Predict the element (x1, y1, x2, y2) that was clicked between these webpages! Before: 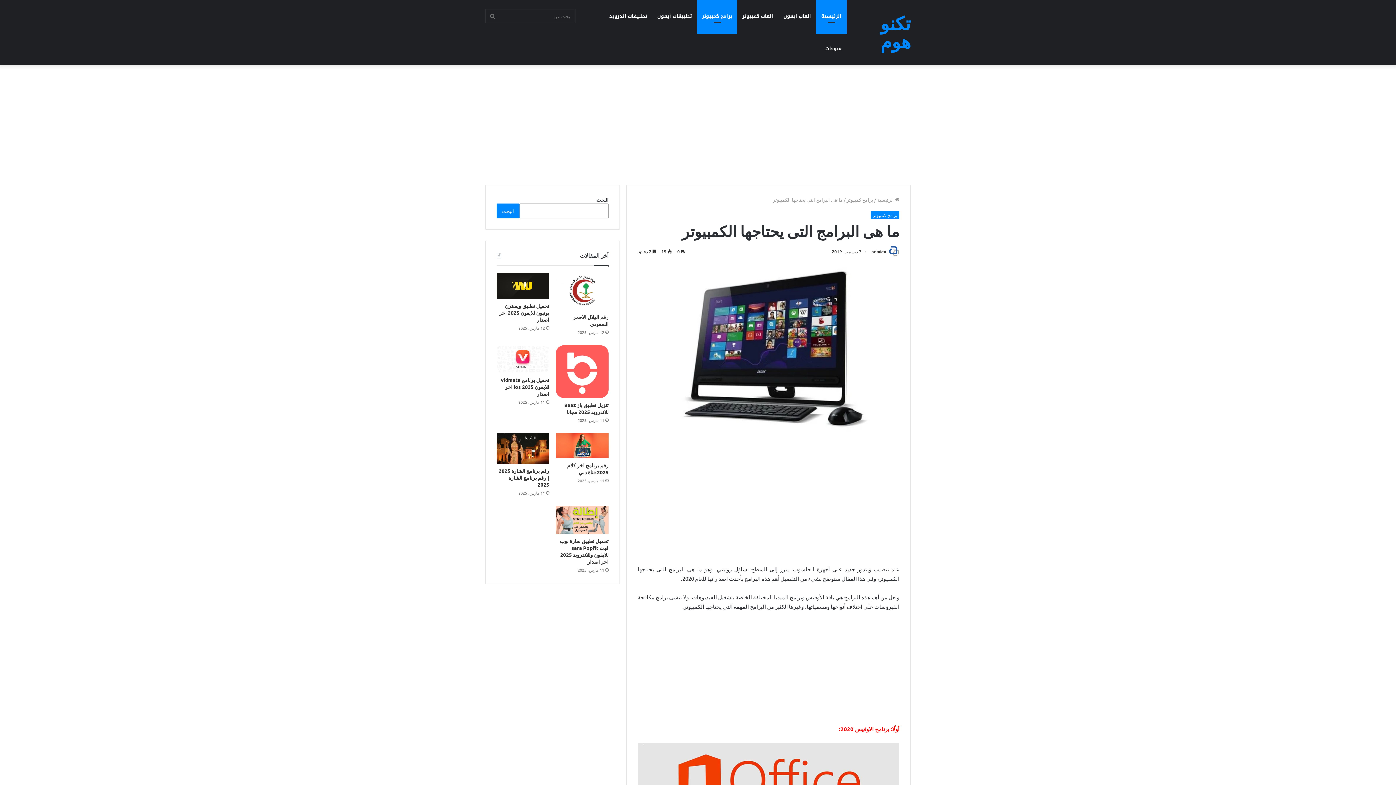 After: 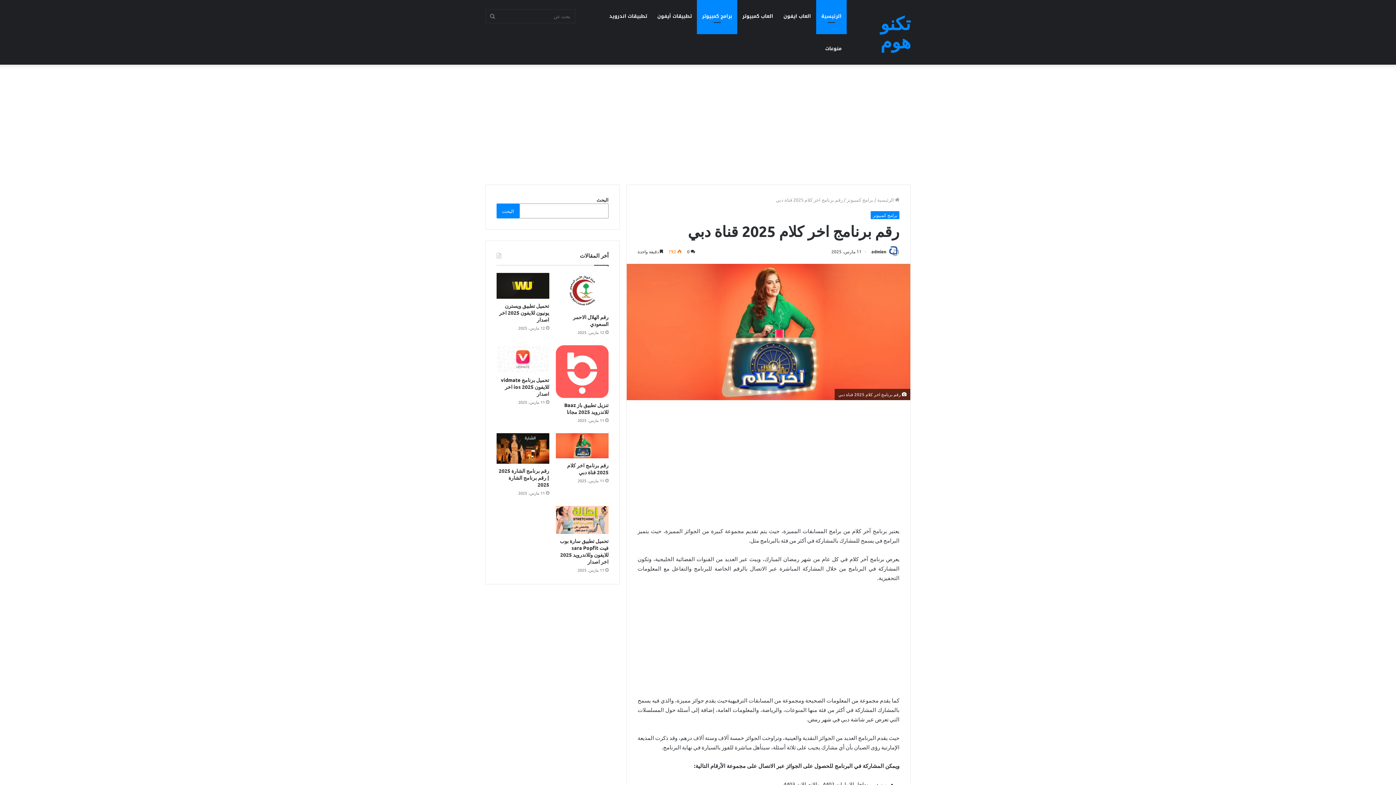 Action: bbox: (556, 433, 608, 458) label: رقم برنامج اخر كلام 2025 قناة دبي